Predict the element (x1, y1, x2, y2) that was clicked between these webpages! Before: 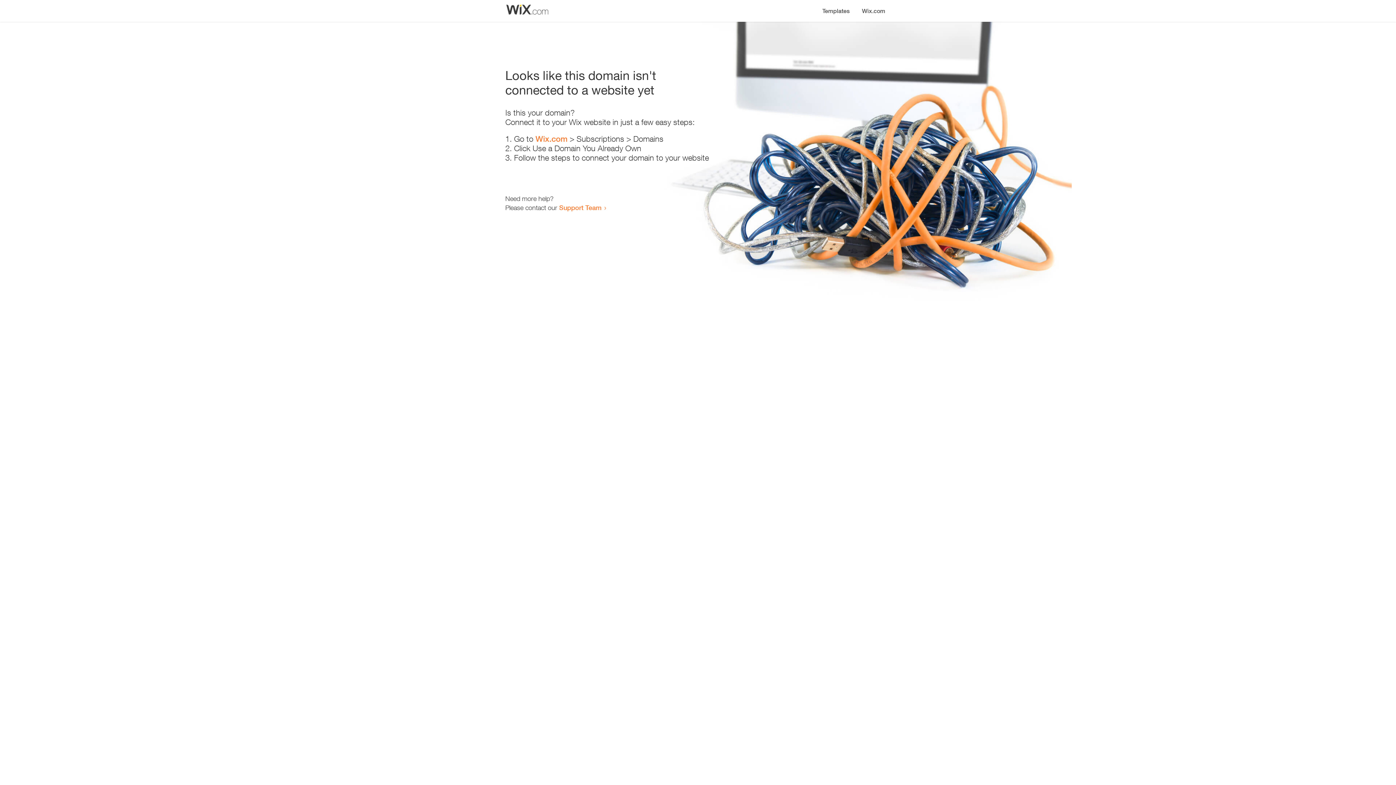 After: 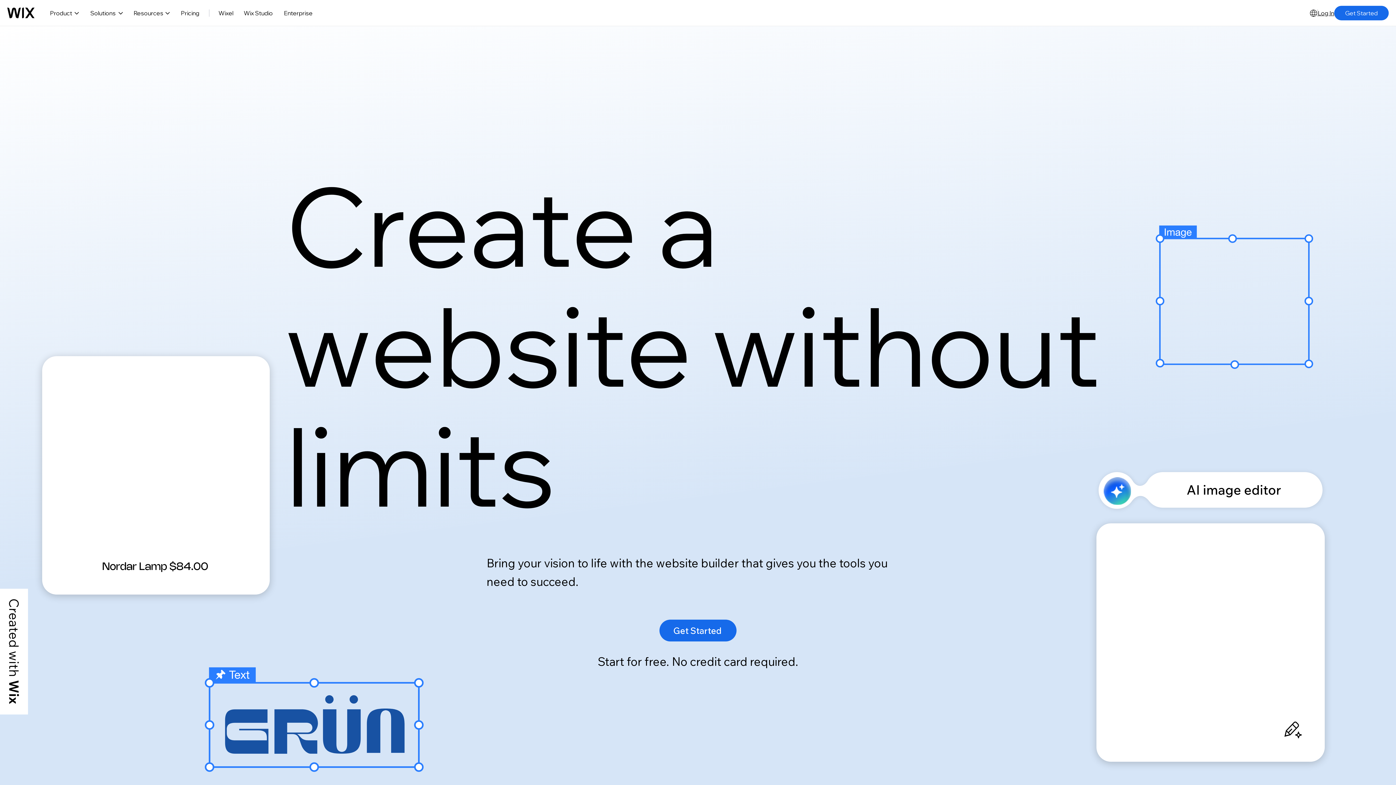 Action: label: Wix.com bbox: (535, 134, 567, 143)